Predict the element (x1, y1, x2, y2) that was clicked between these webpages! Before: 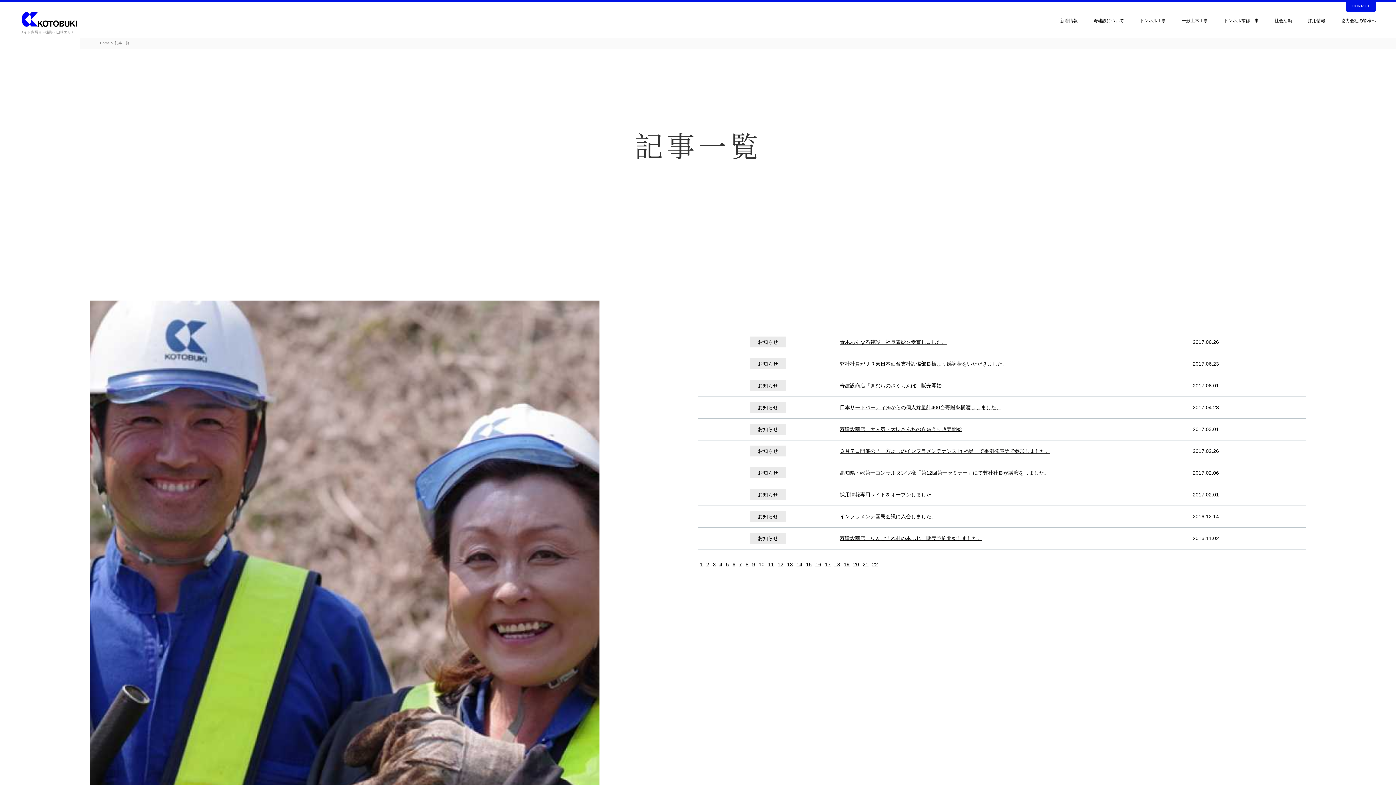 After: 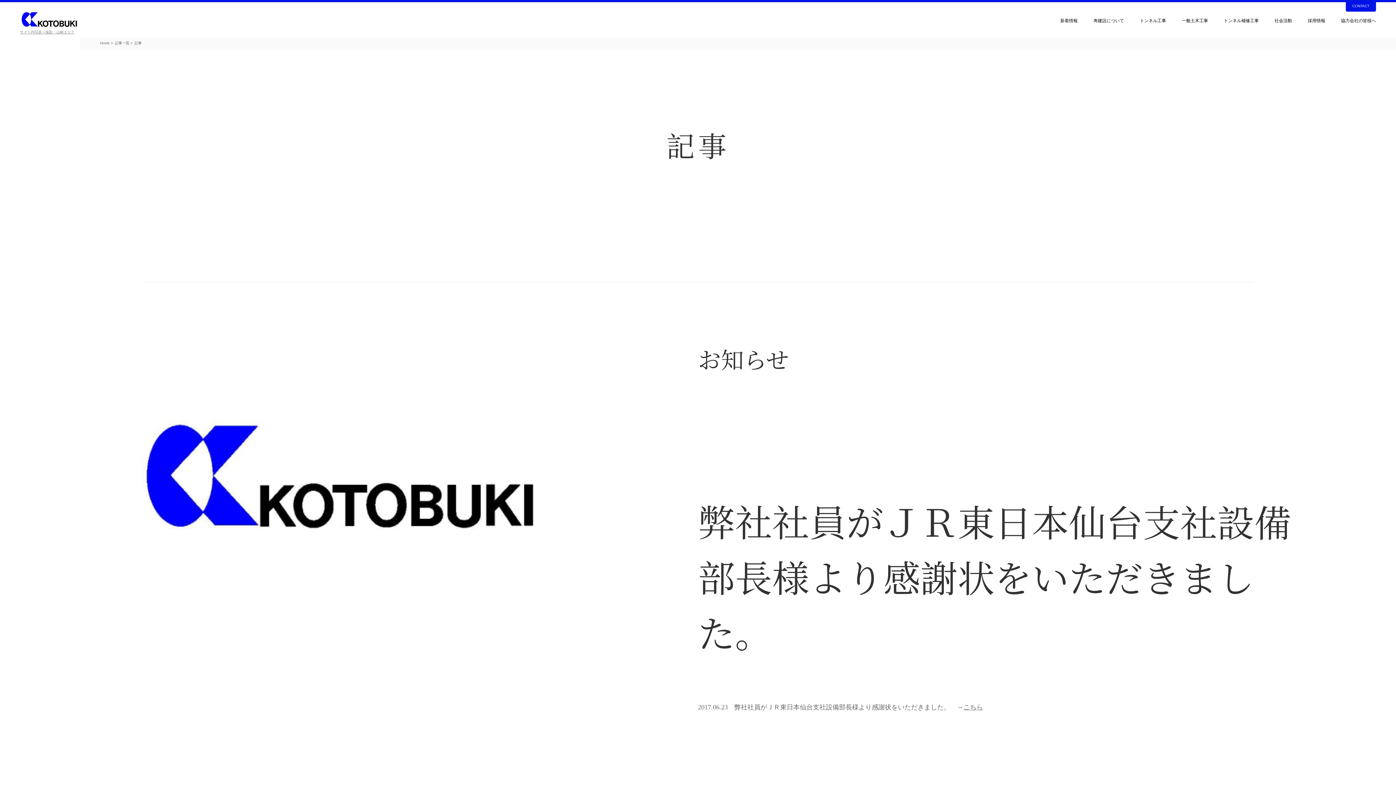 Action: bbox: (839, 360, 1007, 366) label: 弊社社員がＪＲ東日本仙台支社設備部長様より感謝状をいただきました。